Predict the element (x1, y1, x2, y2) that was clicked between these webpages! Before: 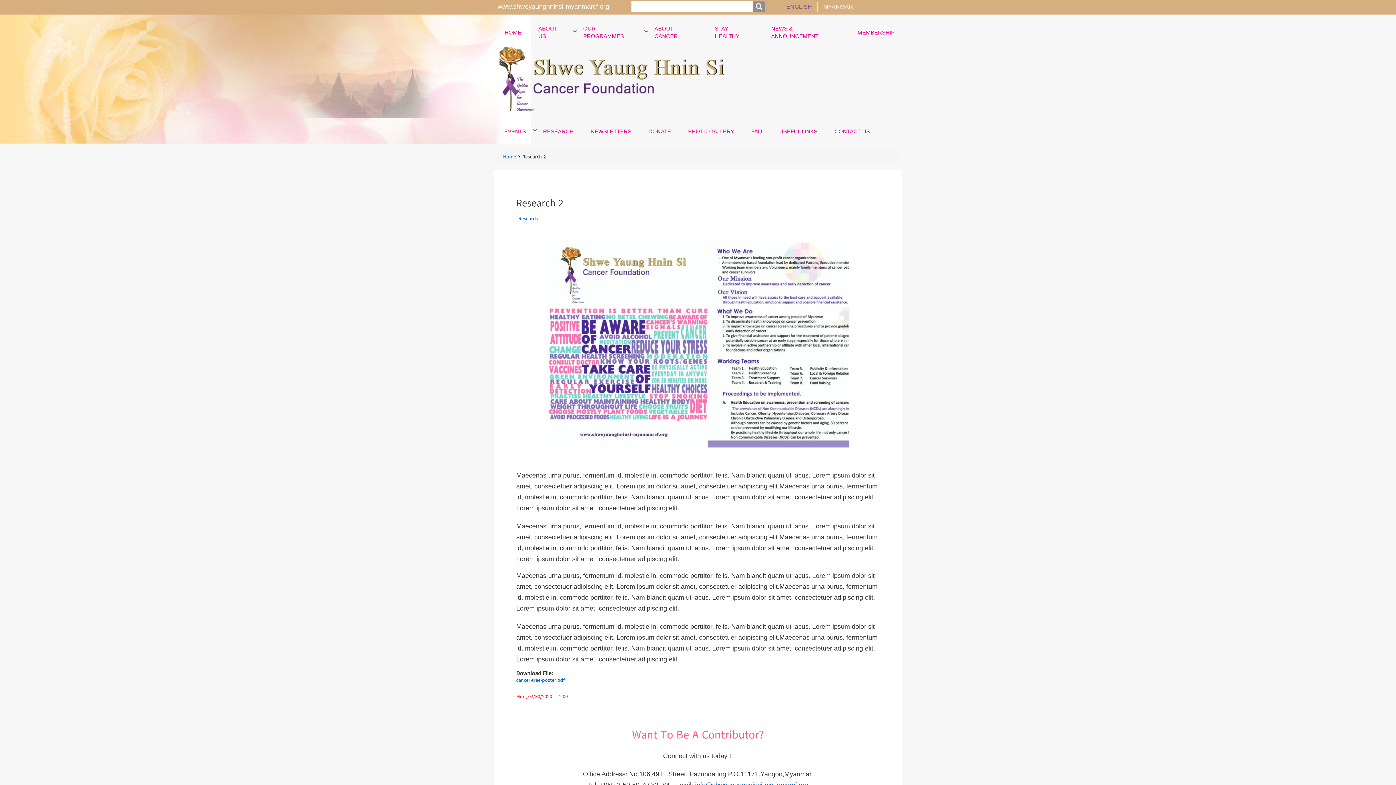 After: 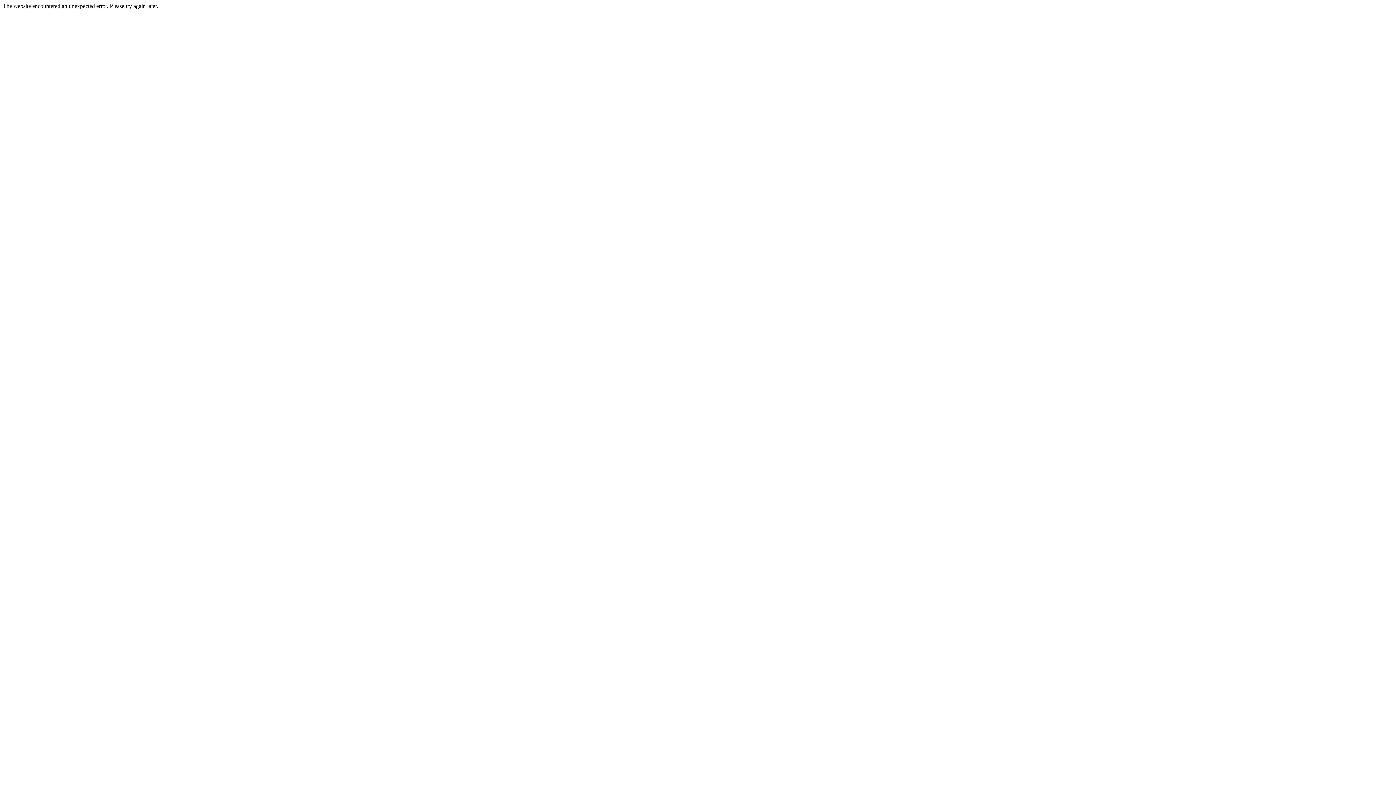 Action: label: EVENTS bbox: (497, 117, 536, 142)